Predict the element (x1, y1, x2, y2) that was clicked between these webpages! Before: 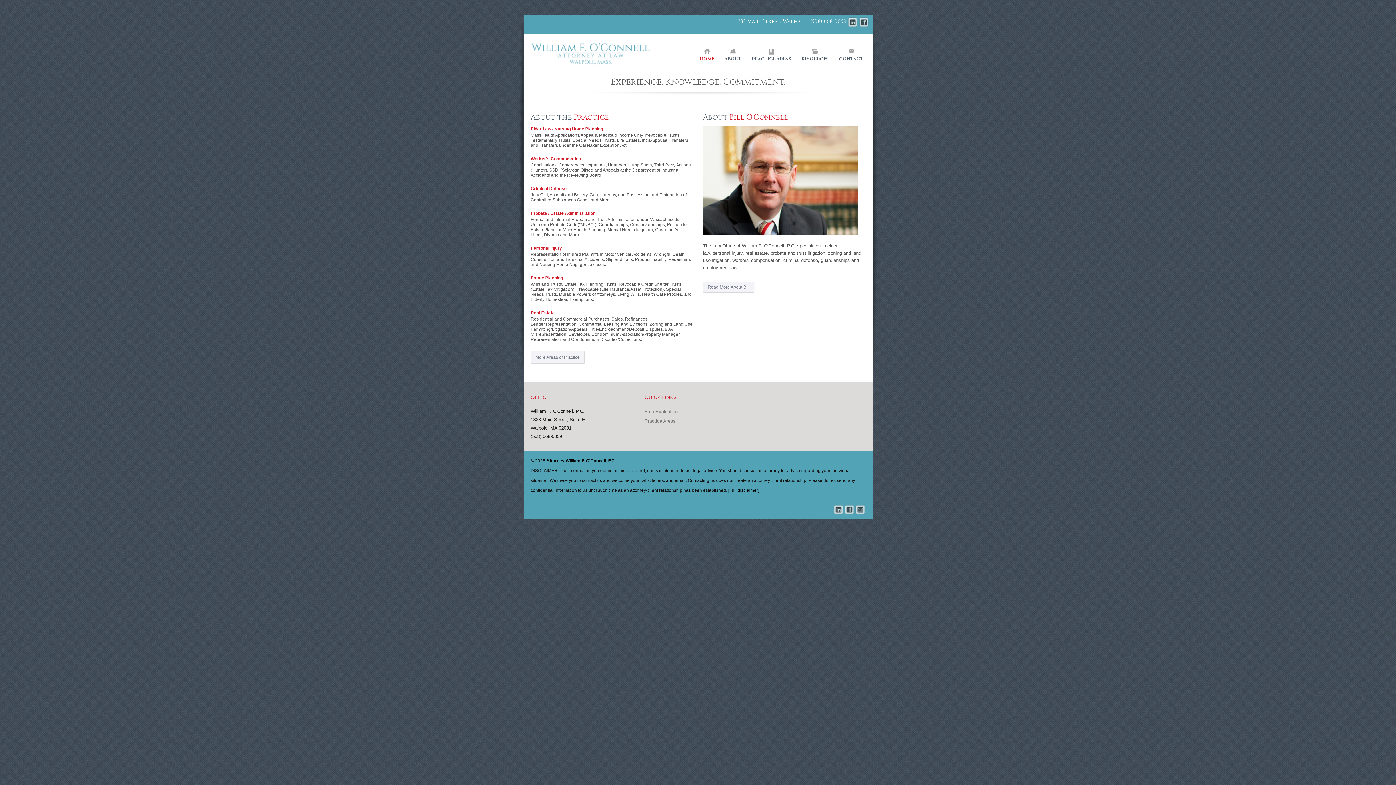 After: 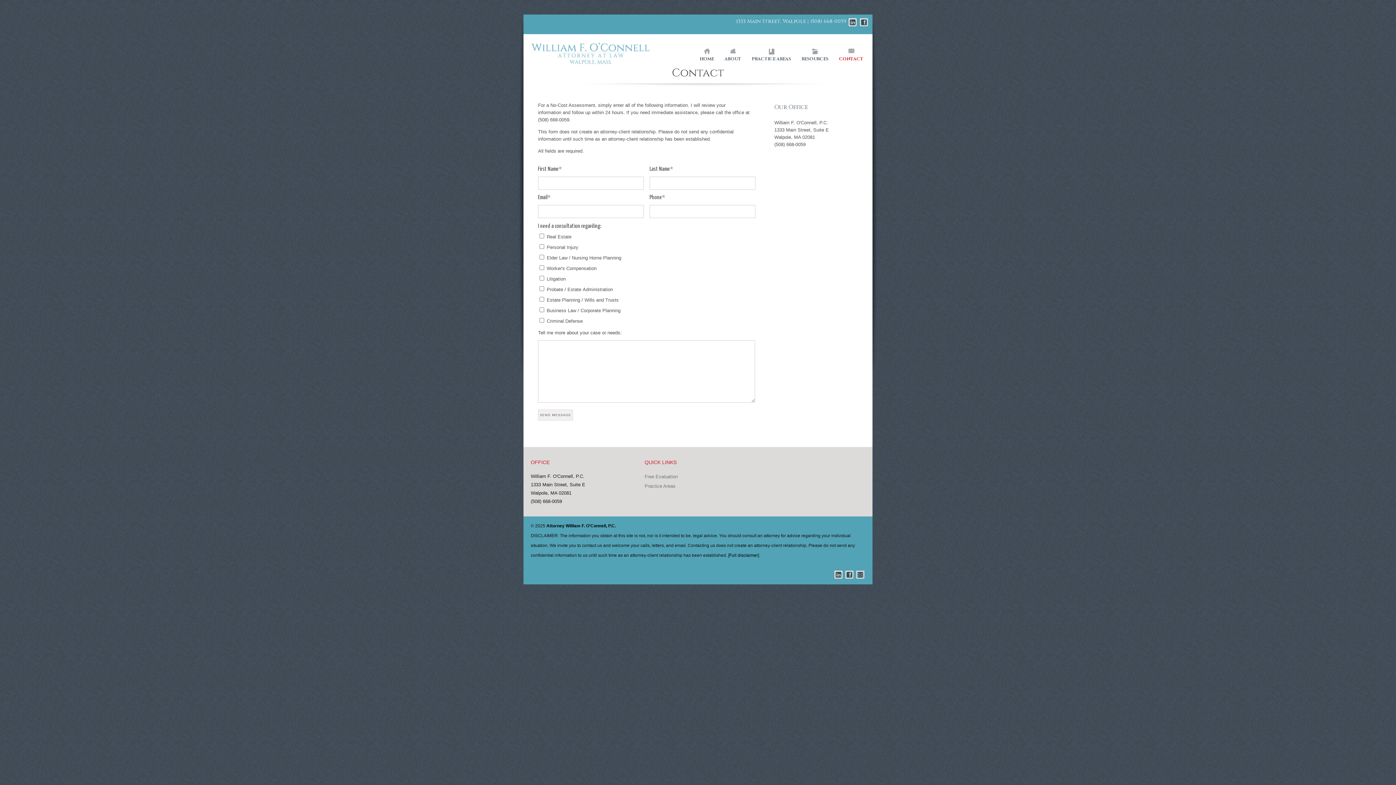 Action: bbox: (644, 409, 677, 414) label: Free Evaluation